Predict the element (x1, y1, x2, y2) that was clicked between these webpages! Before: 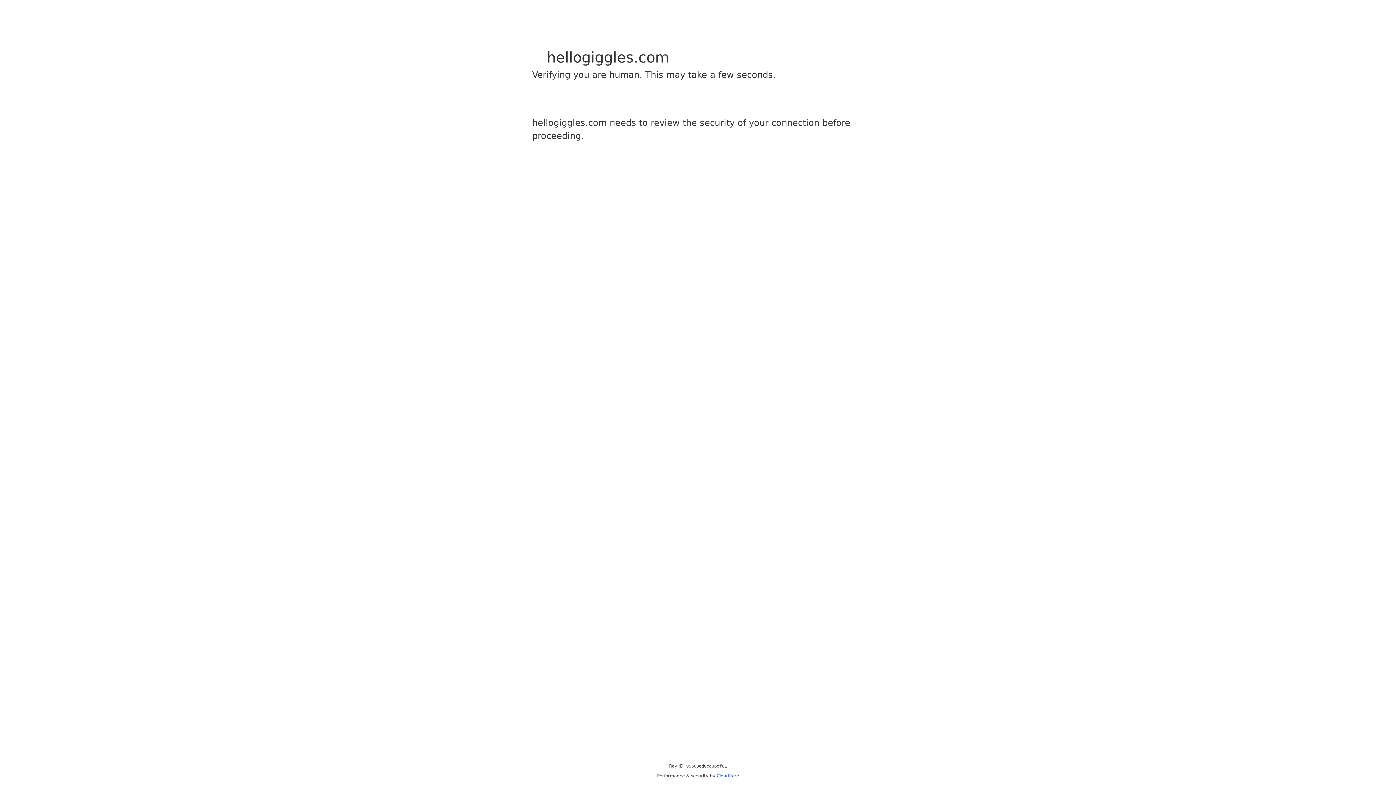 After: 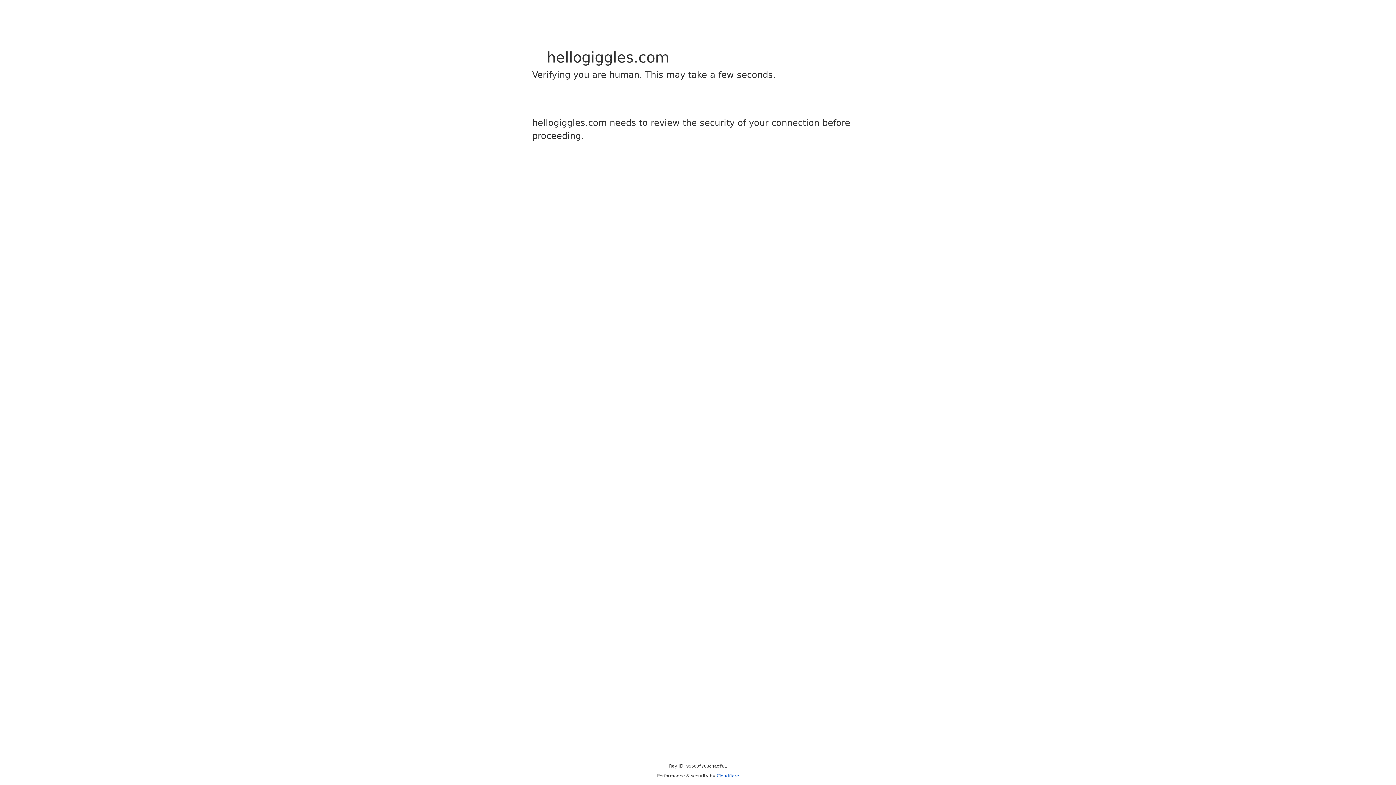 Action: label: Cloudflare bbox: (716, 773, 739, 778)